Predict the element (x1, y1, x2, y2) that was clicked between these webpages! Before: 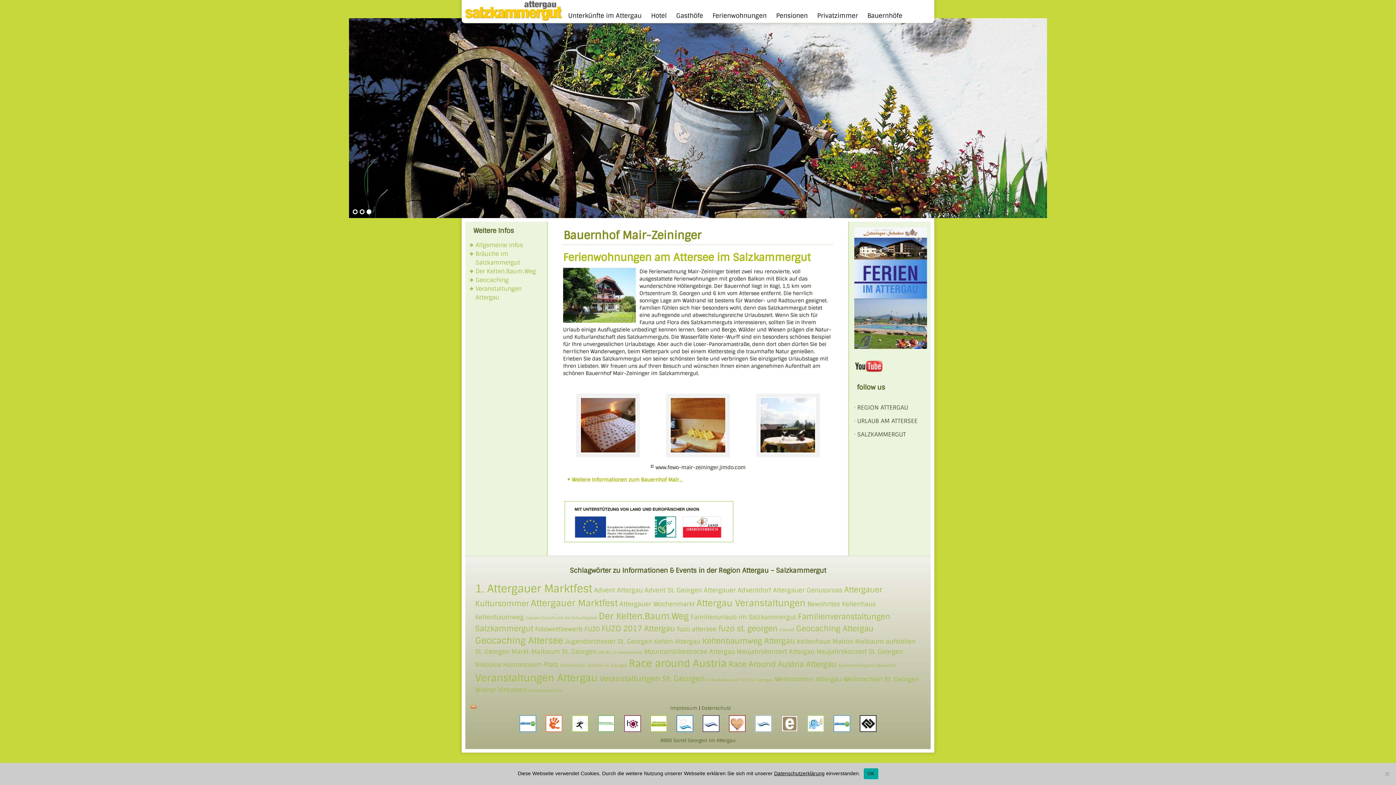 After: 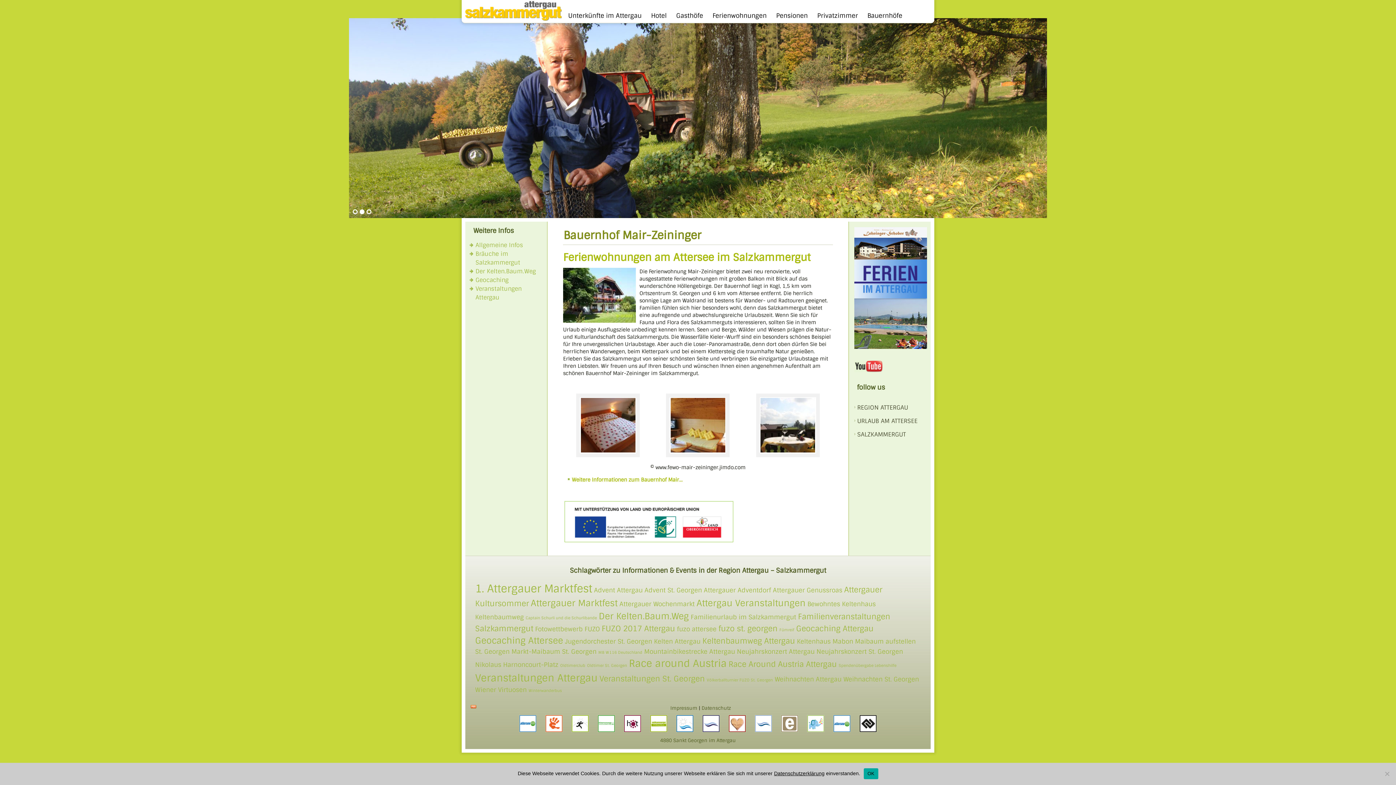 Action: bbox: (568, 731, 592, 737)